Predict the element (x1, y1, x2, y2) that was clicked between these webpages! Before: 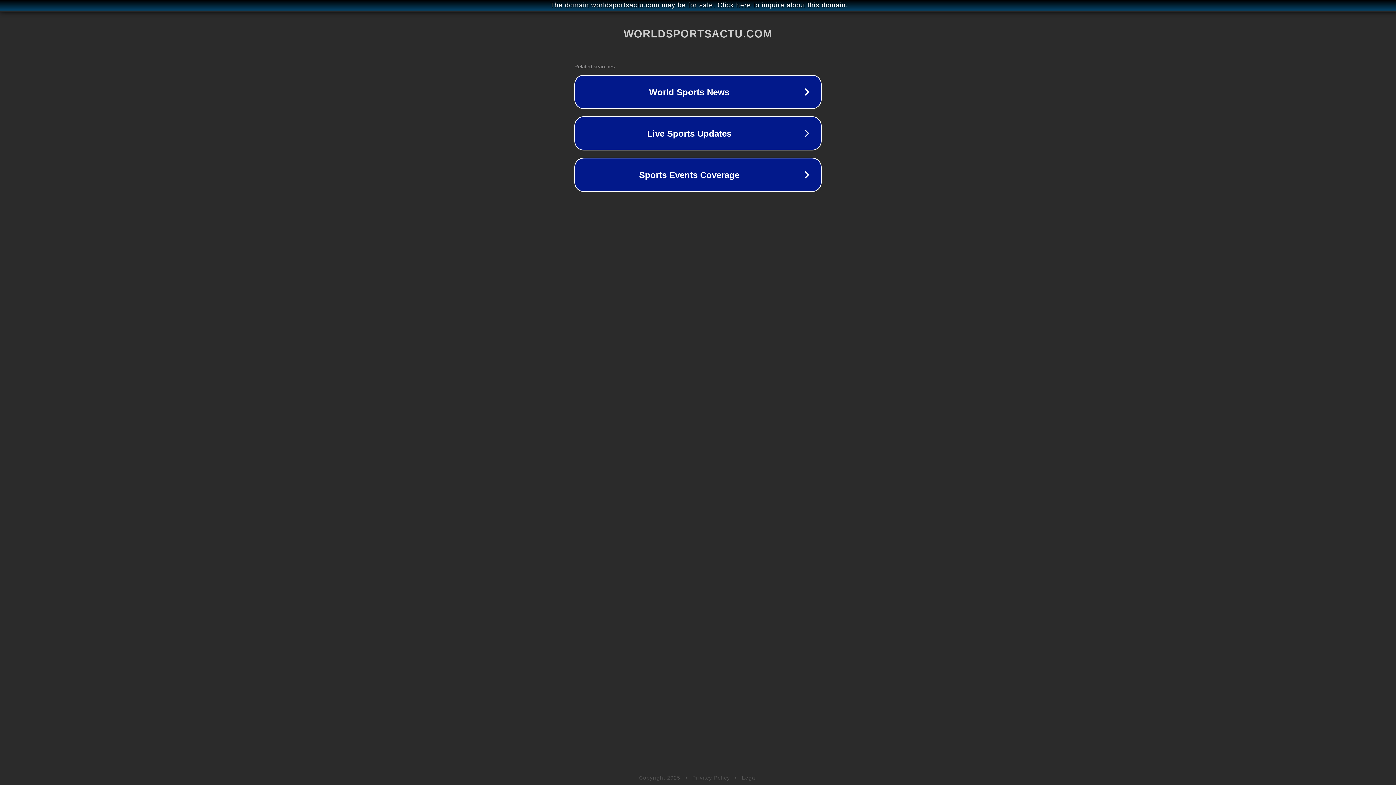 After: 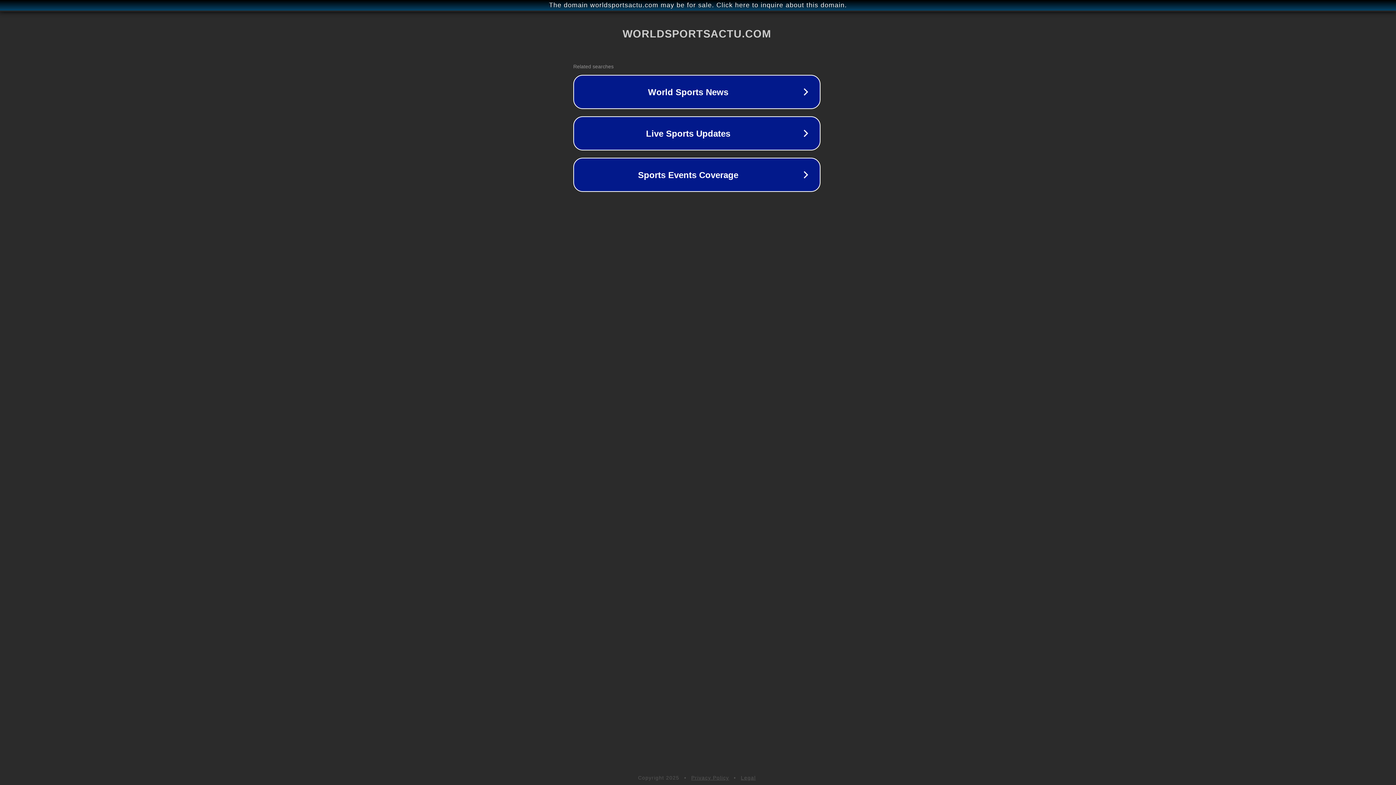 Action: label: The domain worldsportsactu.com may be for sale. Click here to inquire about this domain. bbox: (1, 1, 1397, 9)